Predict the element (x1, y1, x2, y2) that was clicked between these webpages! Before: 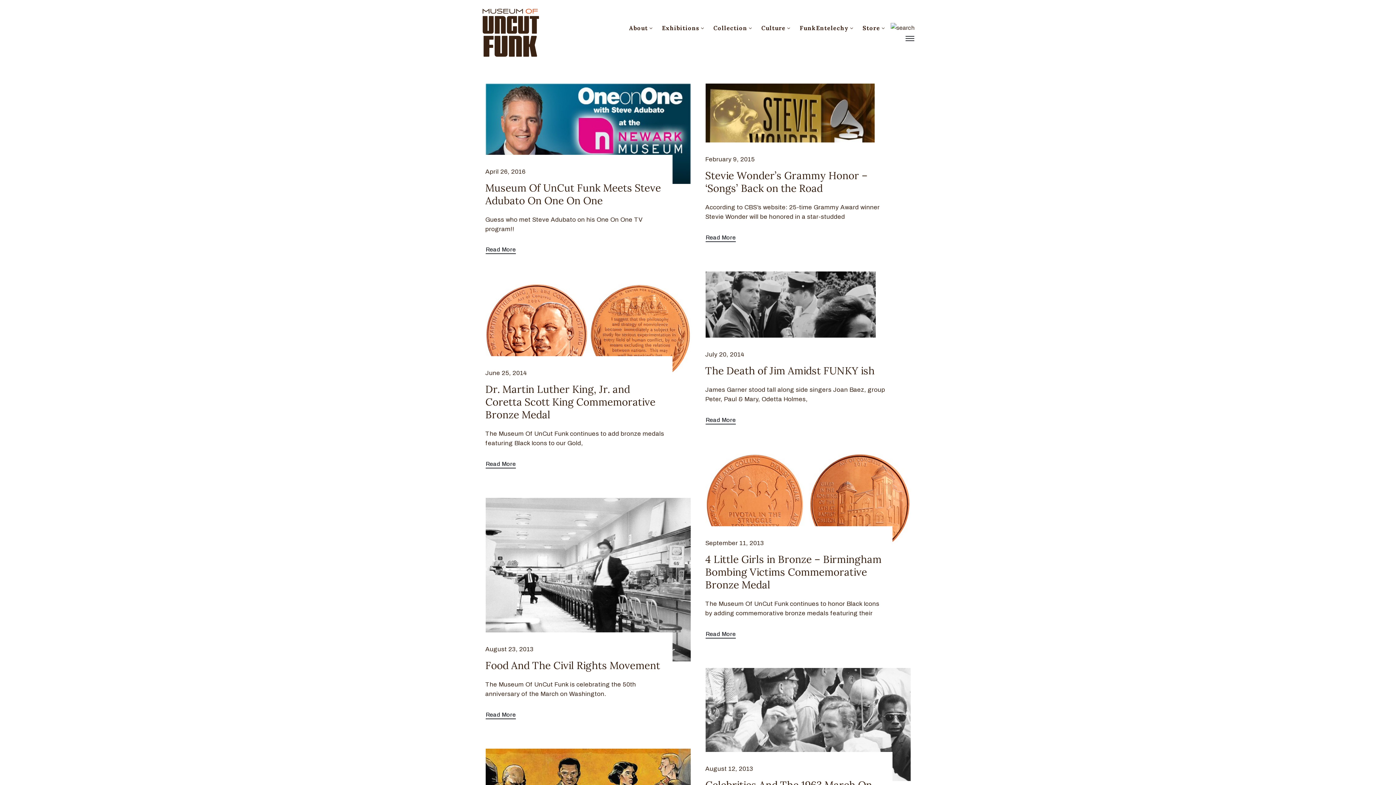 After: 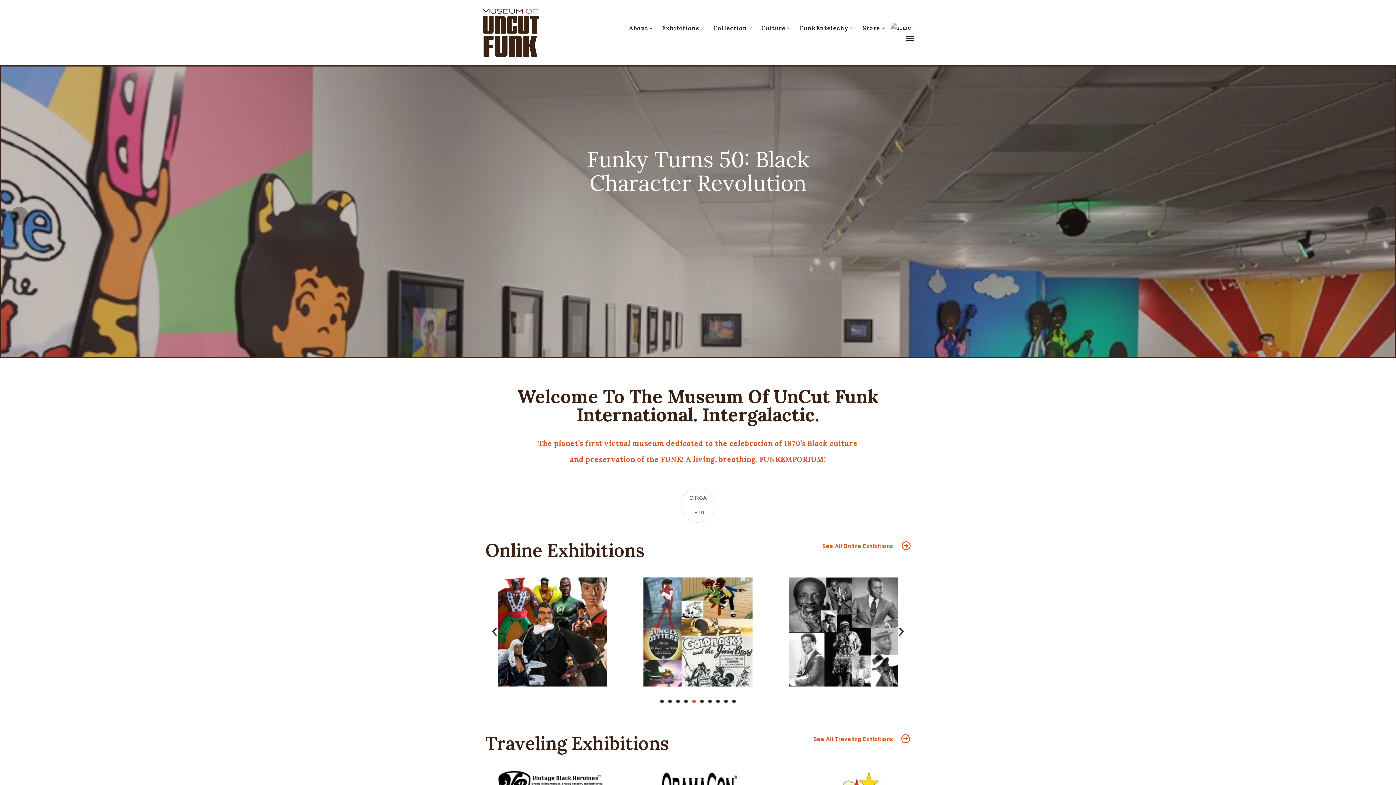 Action: bbox: (481, 3, 540, 61)